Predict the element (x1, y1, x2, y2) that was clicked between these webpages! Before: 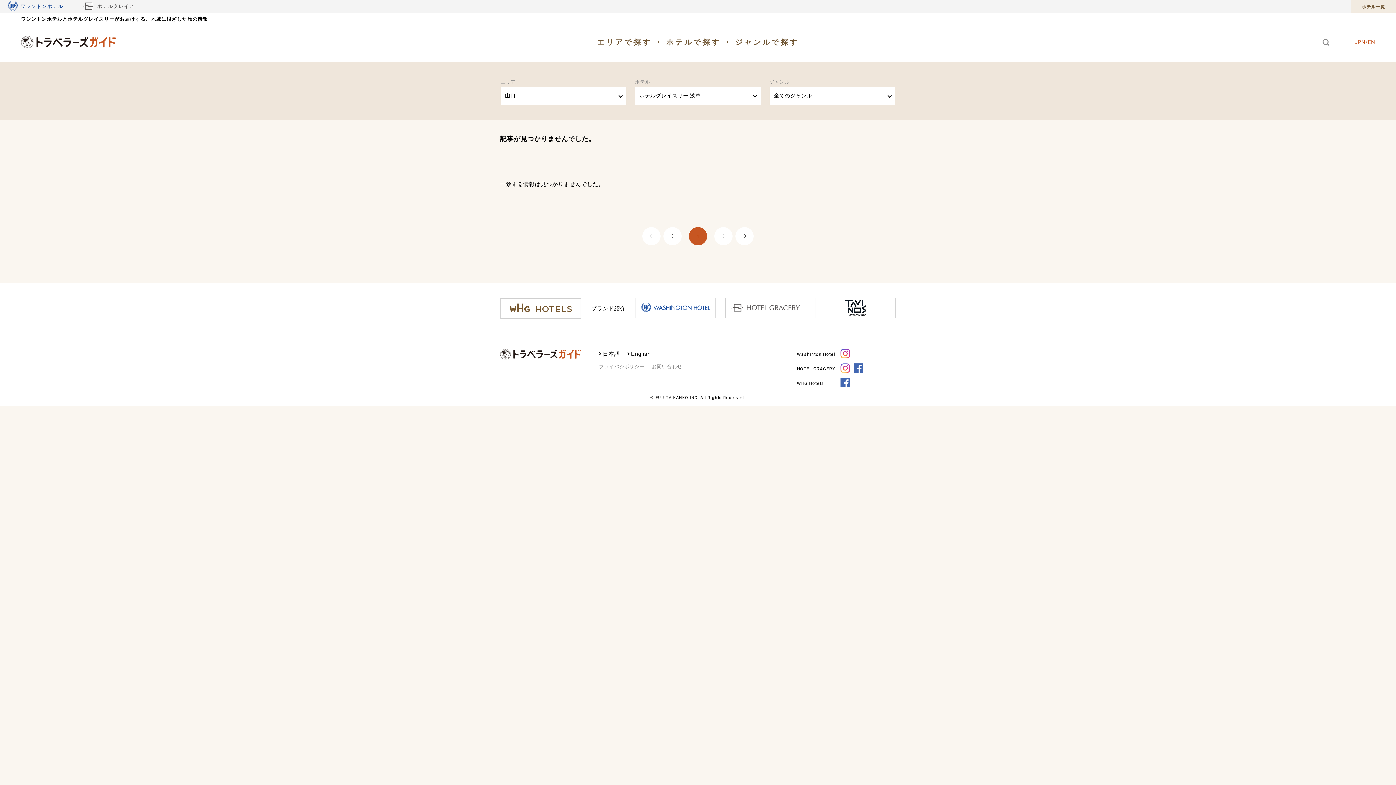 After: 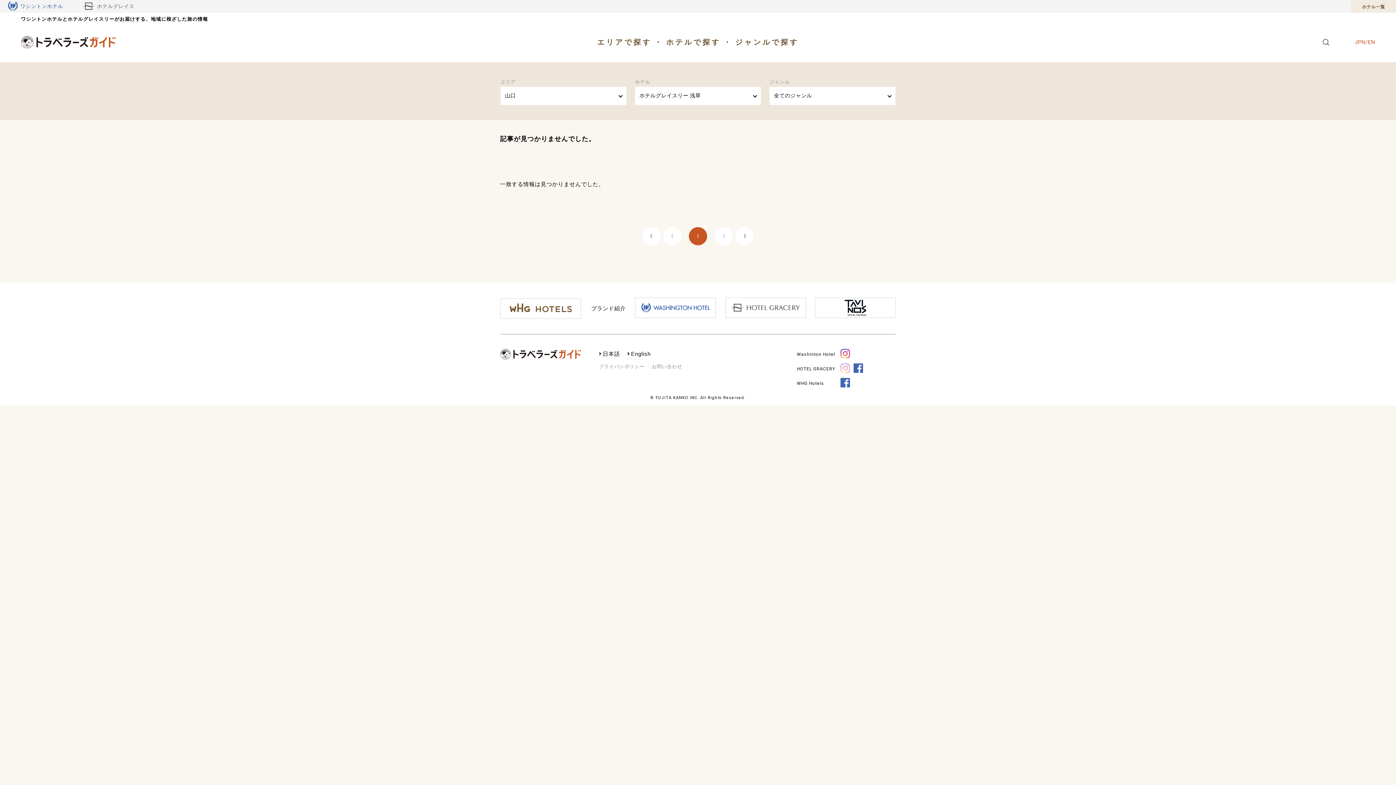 Action: bbox: (840, 363, 850, 374)